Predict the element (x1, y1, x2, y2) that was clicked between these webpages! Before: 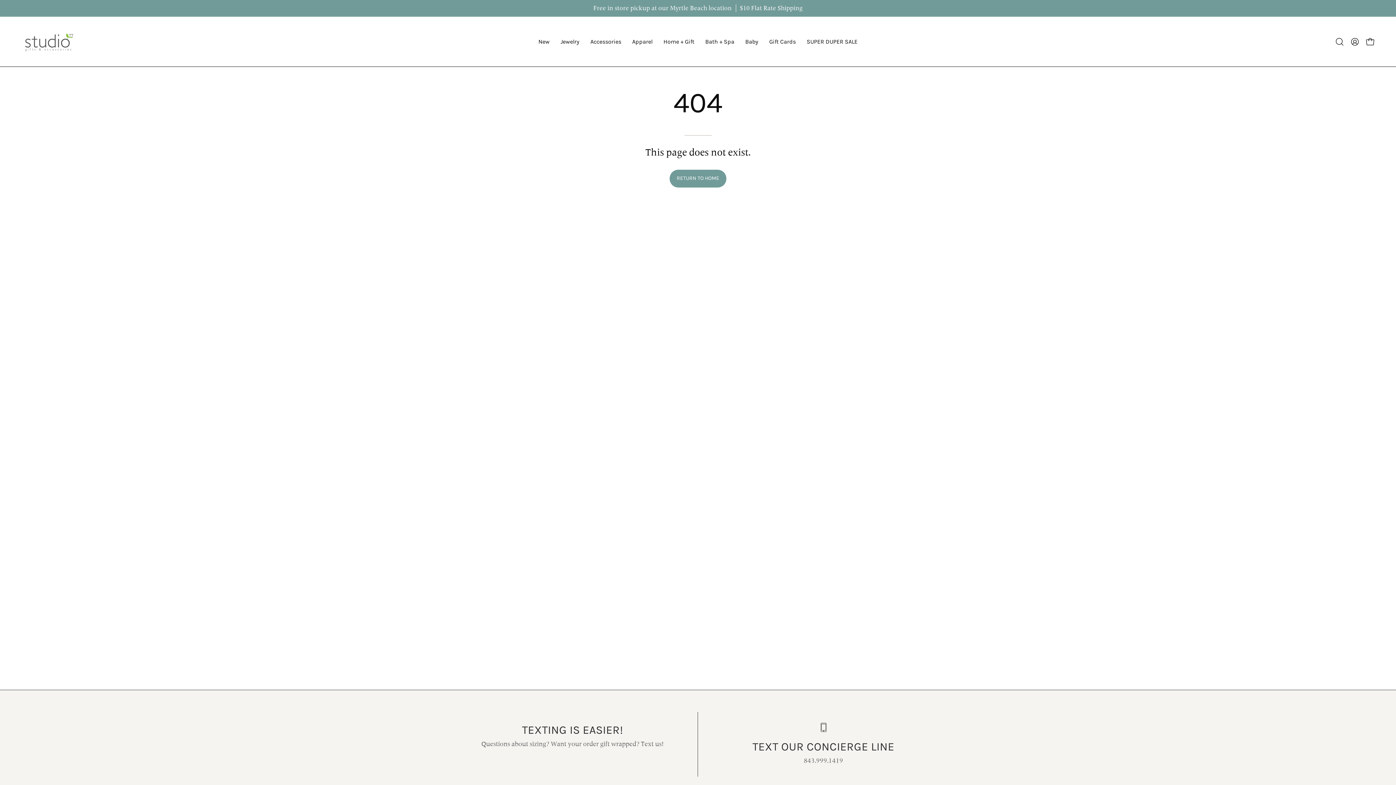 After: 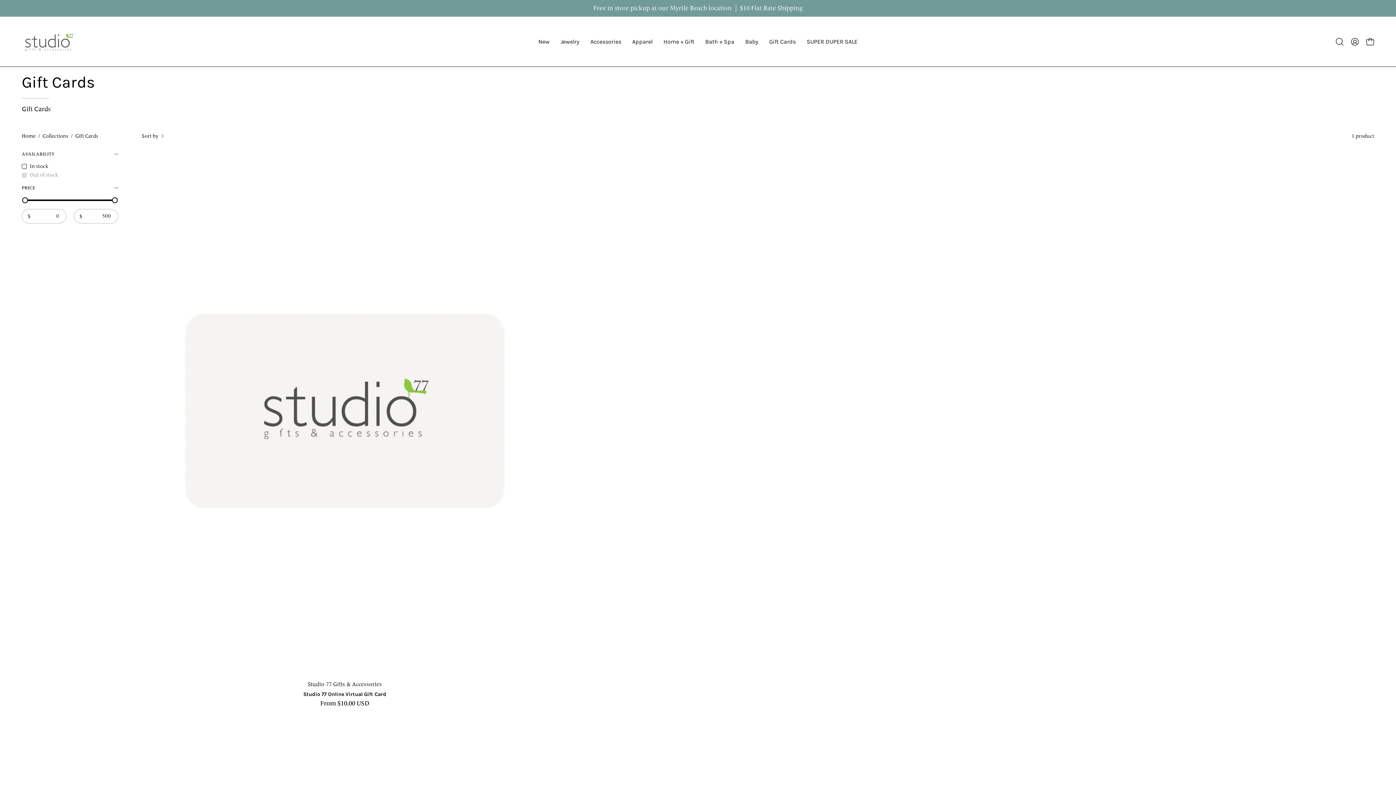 Action: bbox: (764, 16, 801, 66) label: Gift Cards